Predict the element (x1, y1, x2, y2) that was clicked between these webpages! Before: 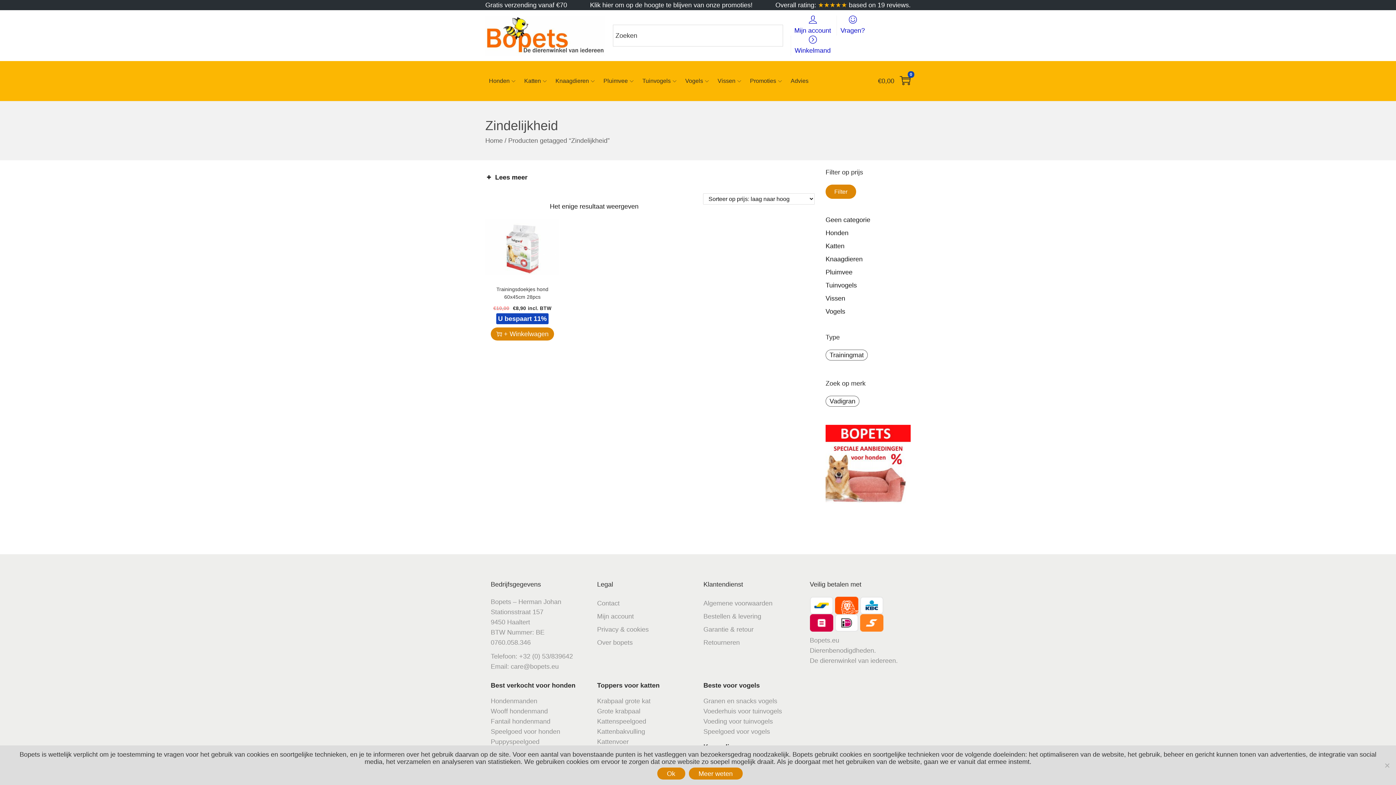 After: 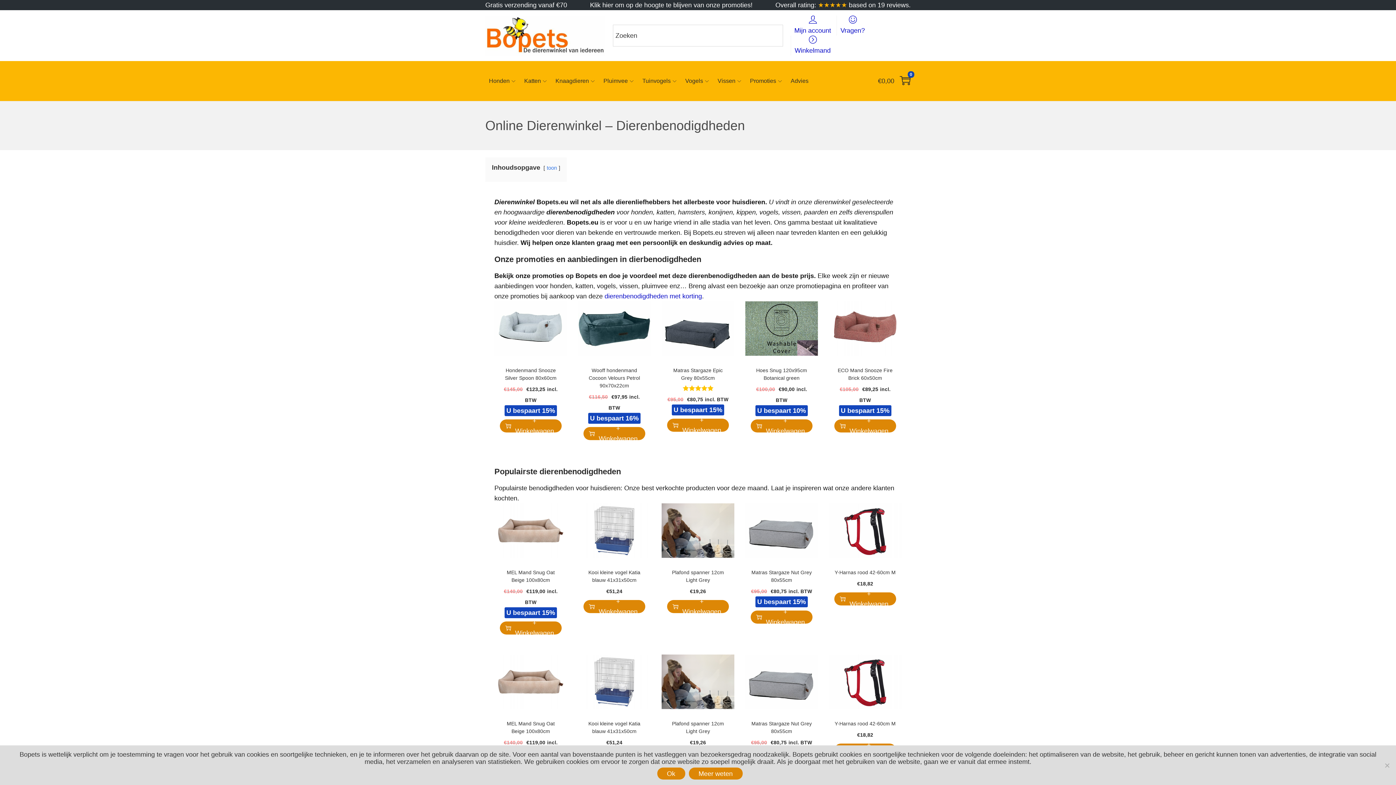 Action: bbox: (485, 31, 605, 38)